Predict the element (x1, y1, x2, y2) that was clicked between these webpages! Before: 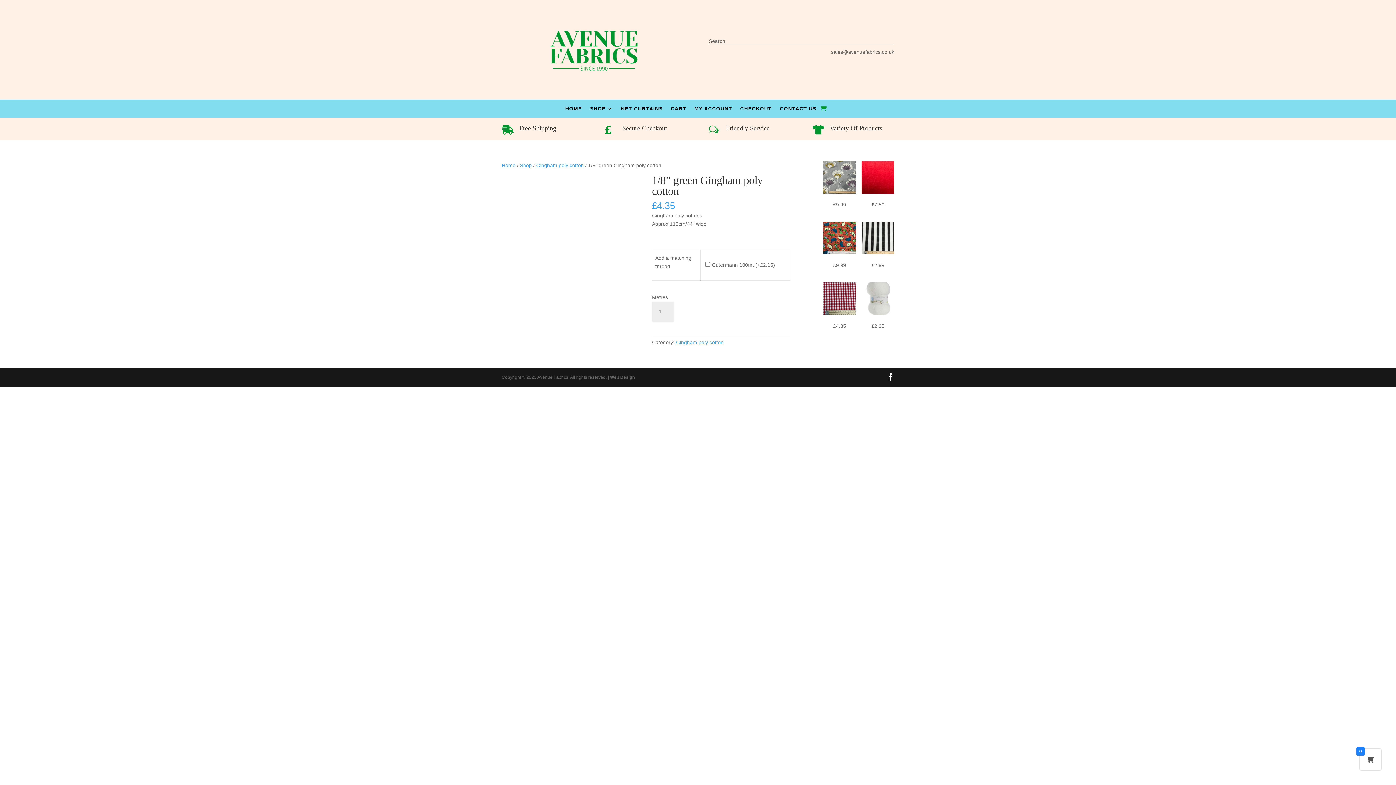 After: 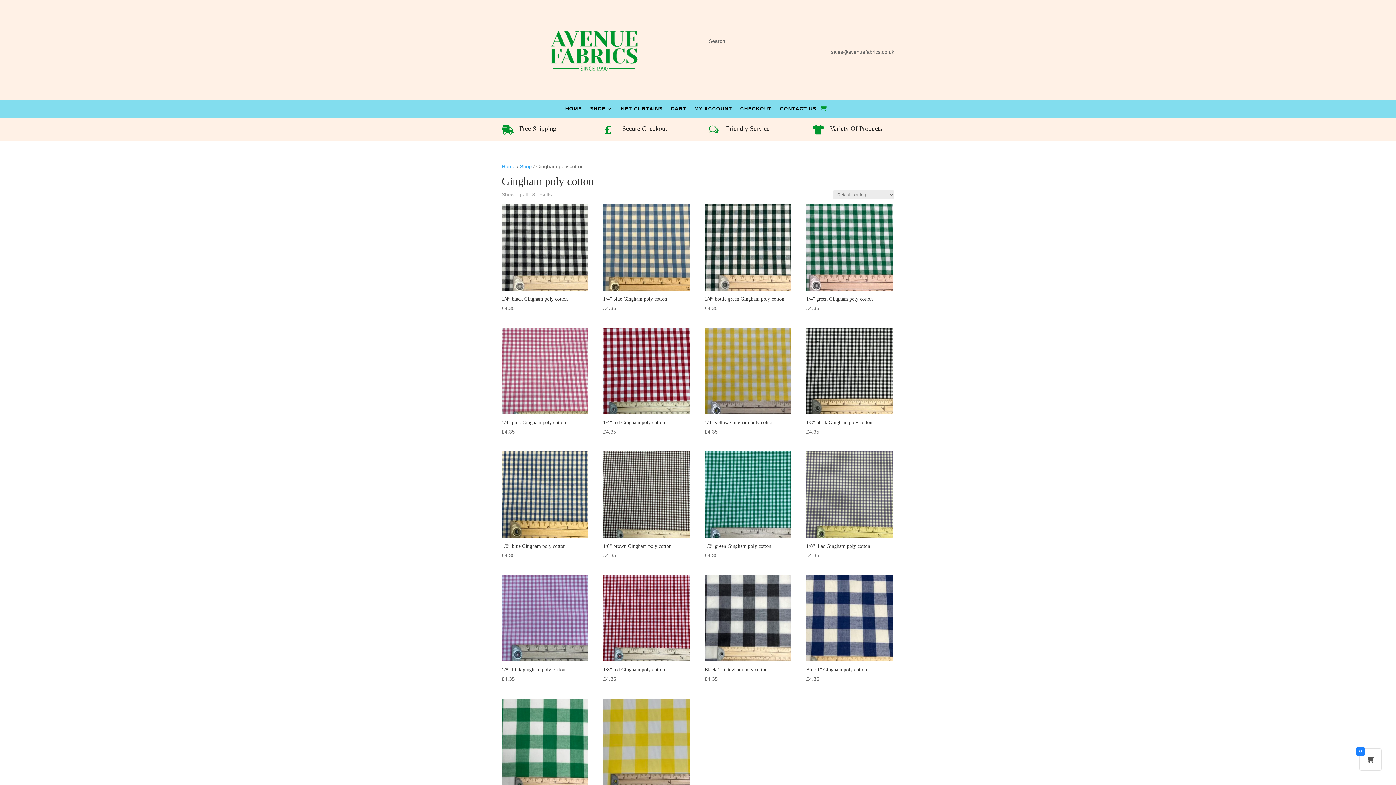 Action: bbox: (676, 339, 723, 345) label: Gingham poly cotton